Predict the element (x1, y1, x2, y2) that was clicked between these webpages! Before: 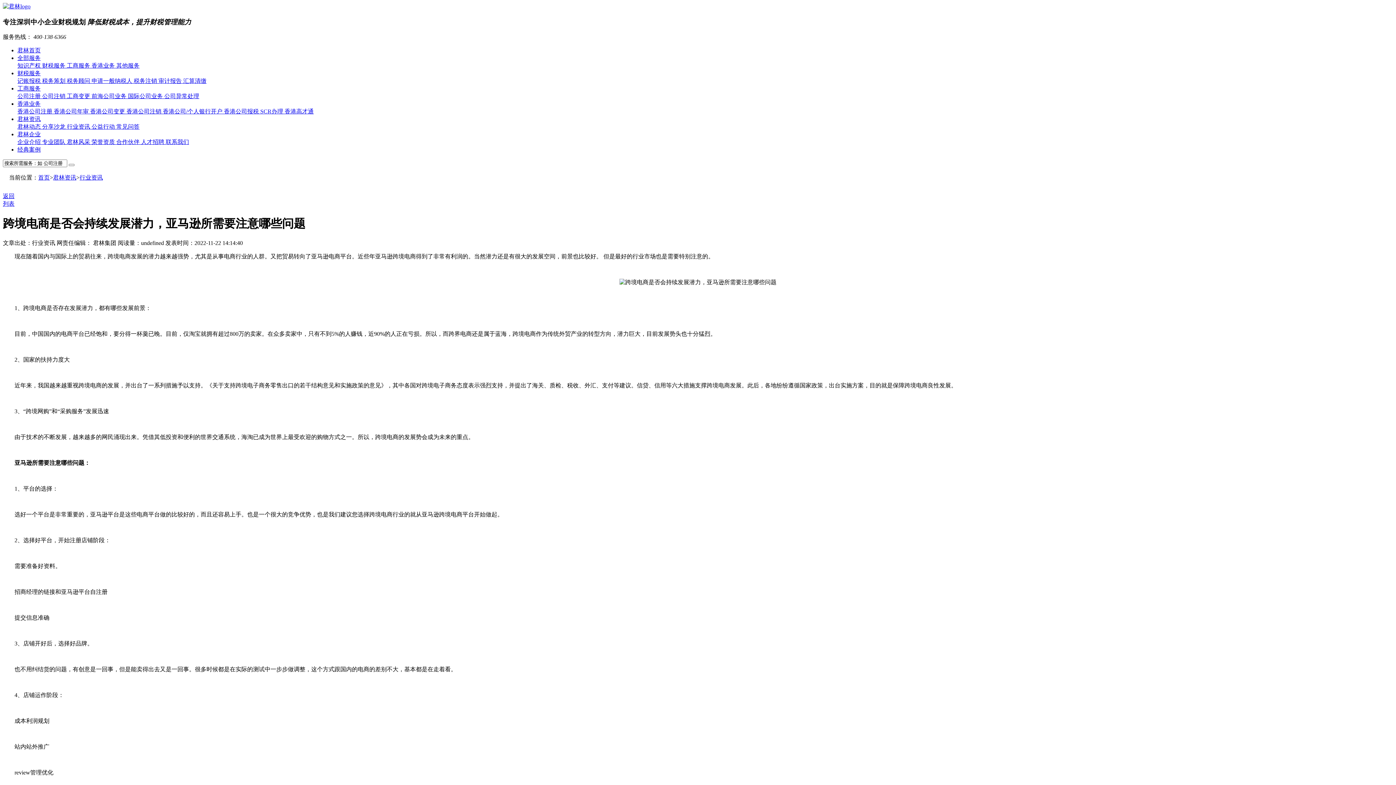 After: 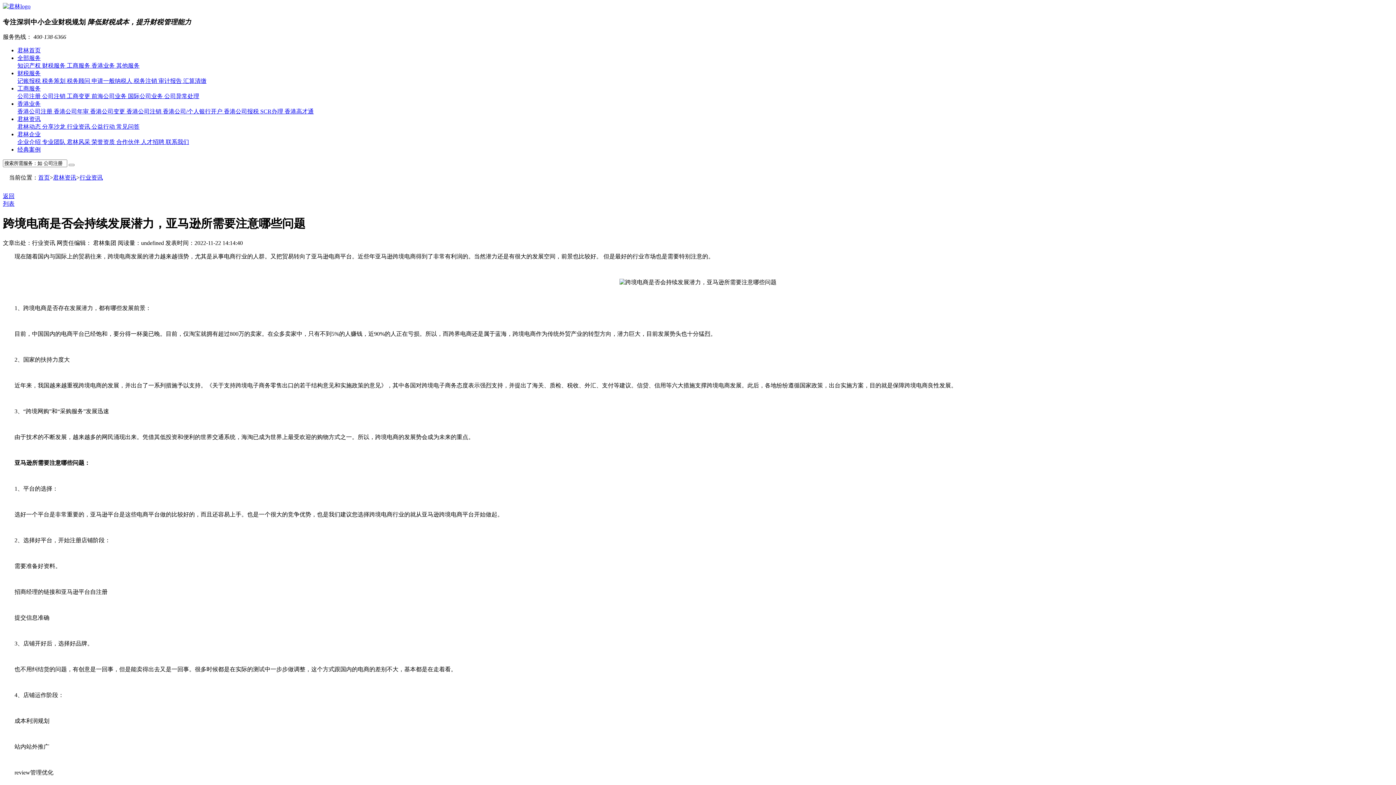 Action: bbox: (91, 77, 133, 84) label: 申请一般纳税人 